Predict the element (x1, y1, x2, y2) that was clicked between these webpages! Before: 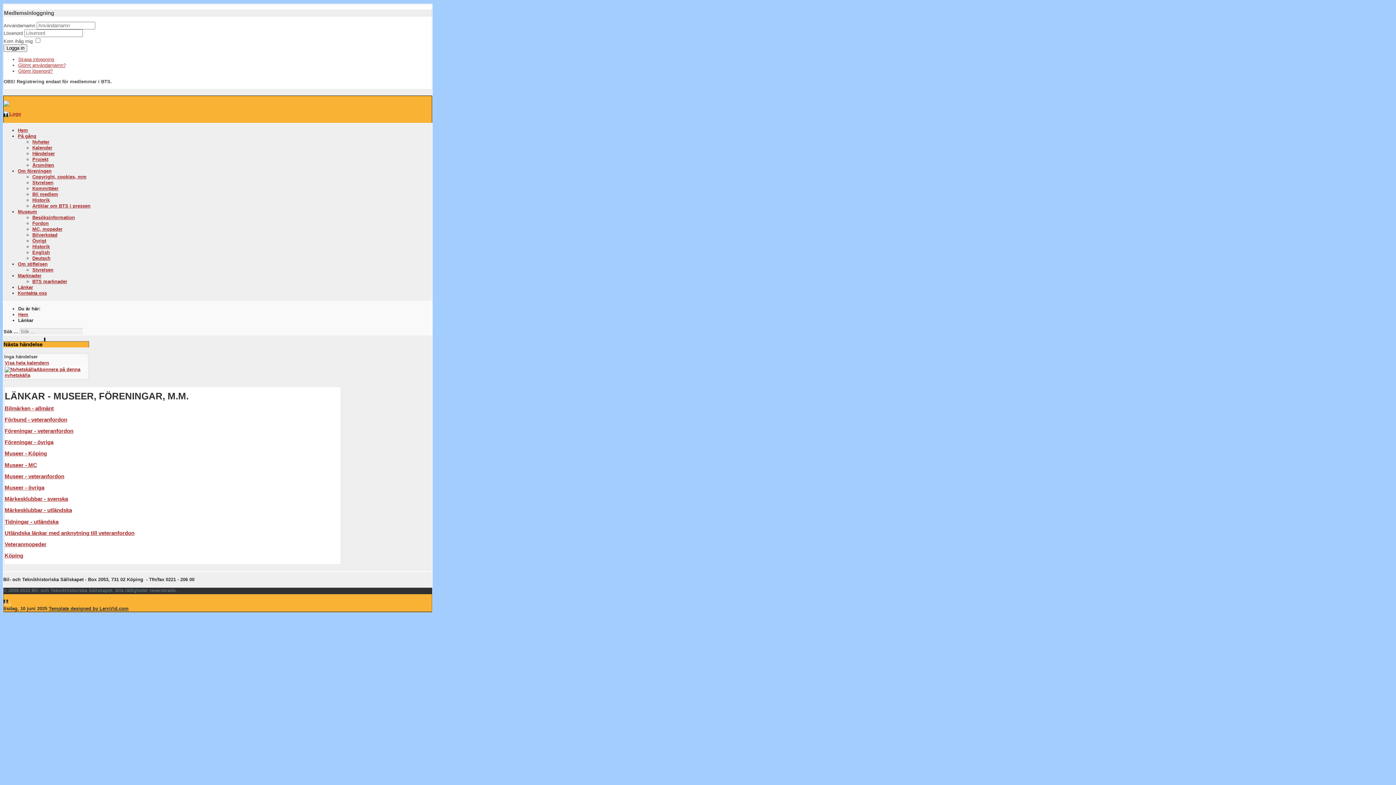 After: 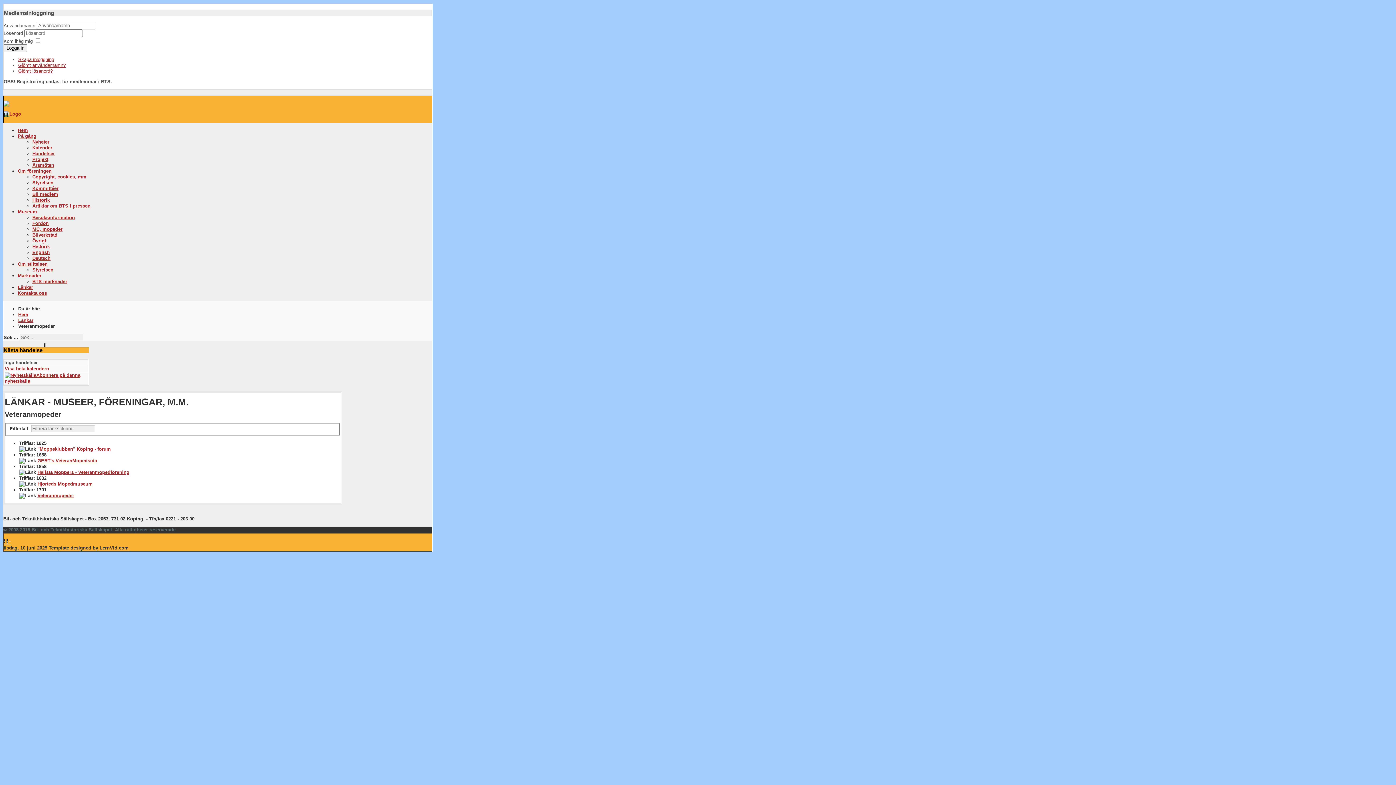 Action: label: Veteranmopeder bbox: (4, 541, 46, 547)